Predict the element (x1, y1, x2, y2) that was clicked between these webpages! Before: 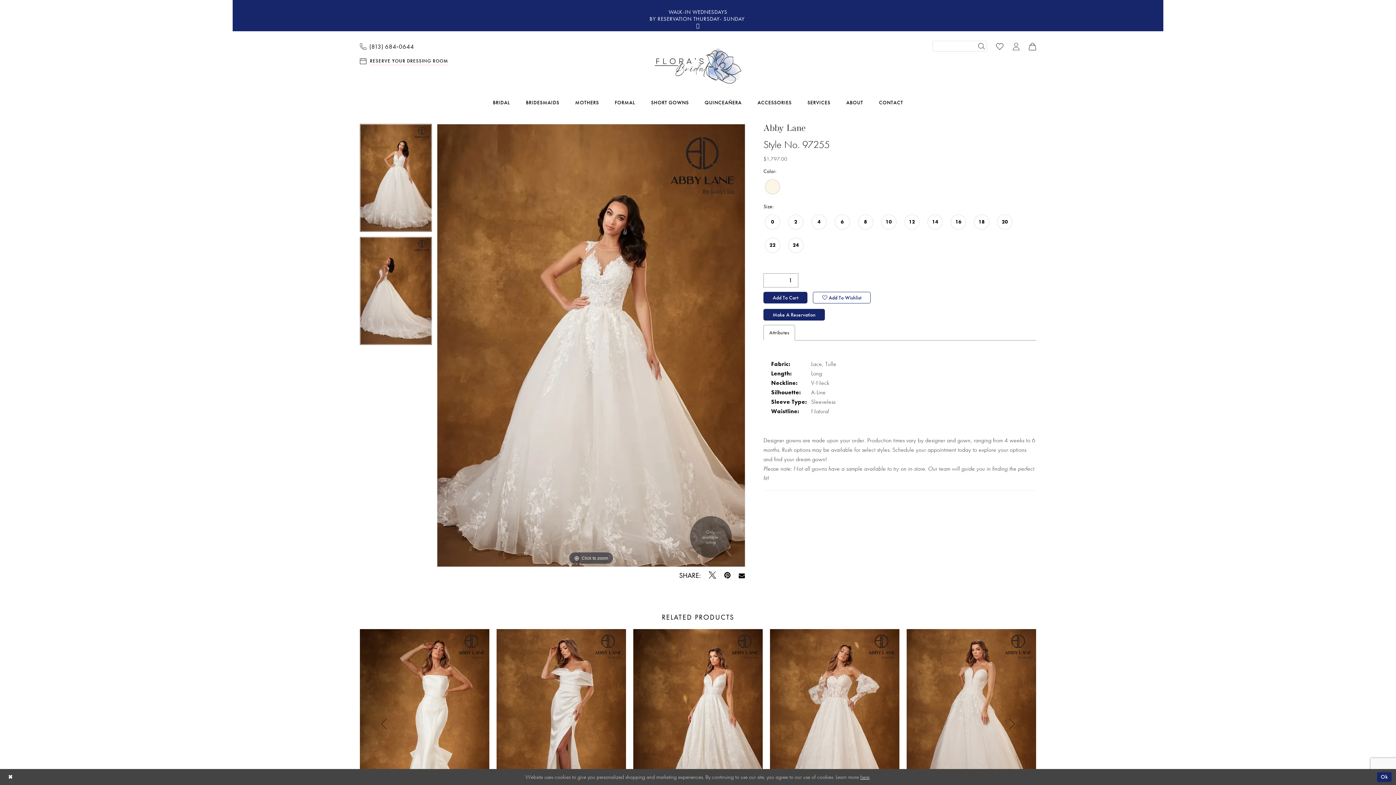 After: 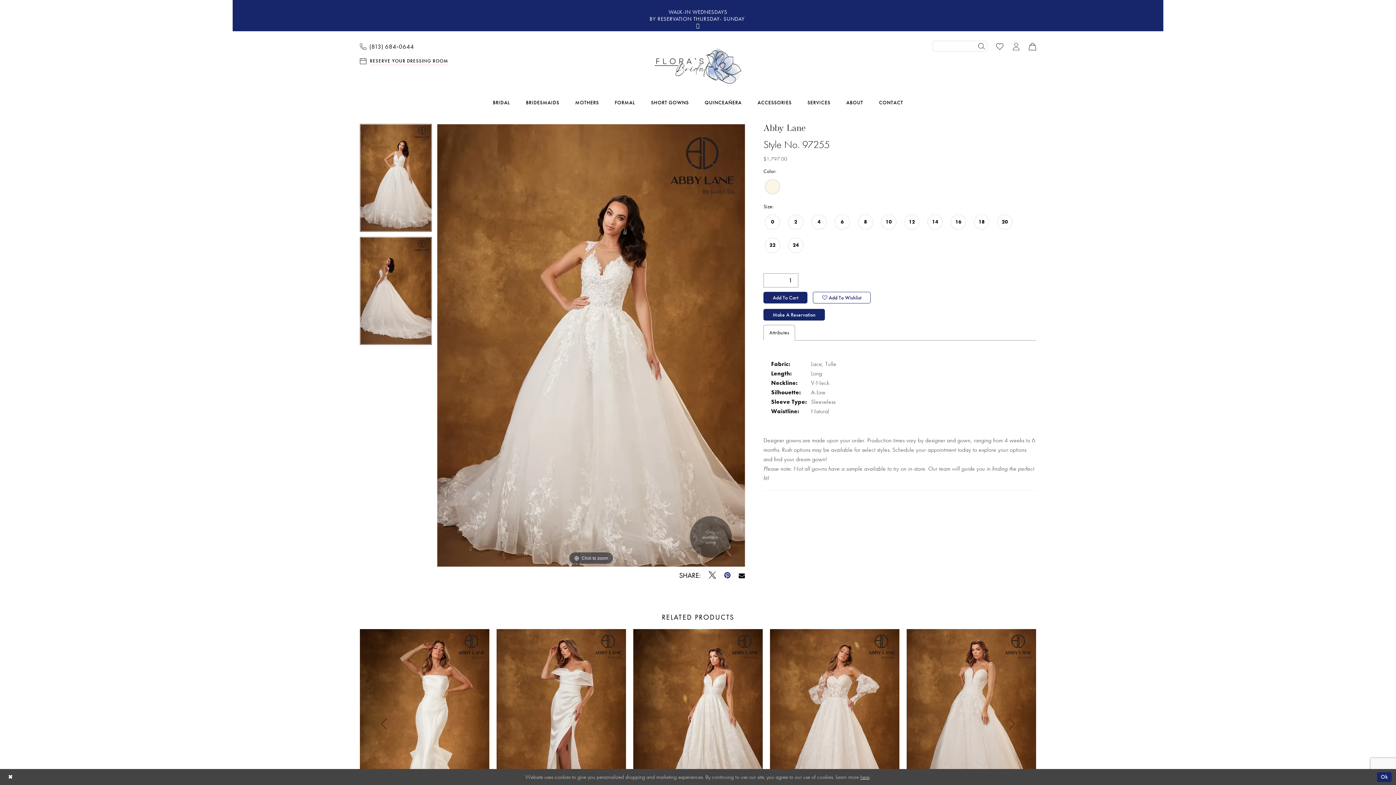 Action: label: Pin it - Opens in new tab bbox: (723, 571, 731, 579)